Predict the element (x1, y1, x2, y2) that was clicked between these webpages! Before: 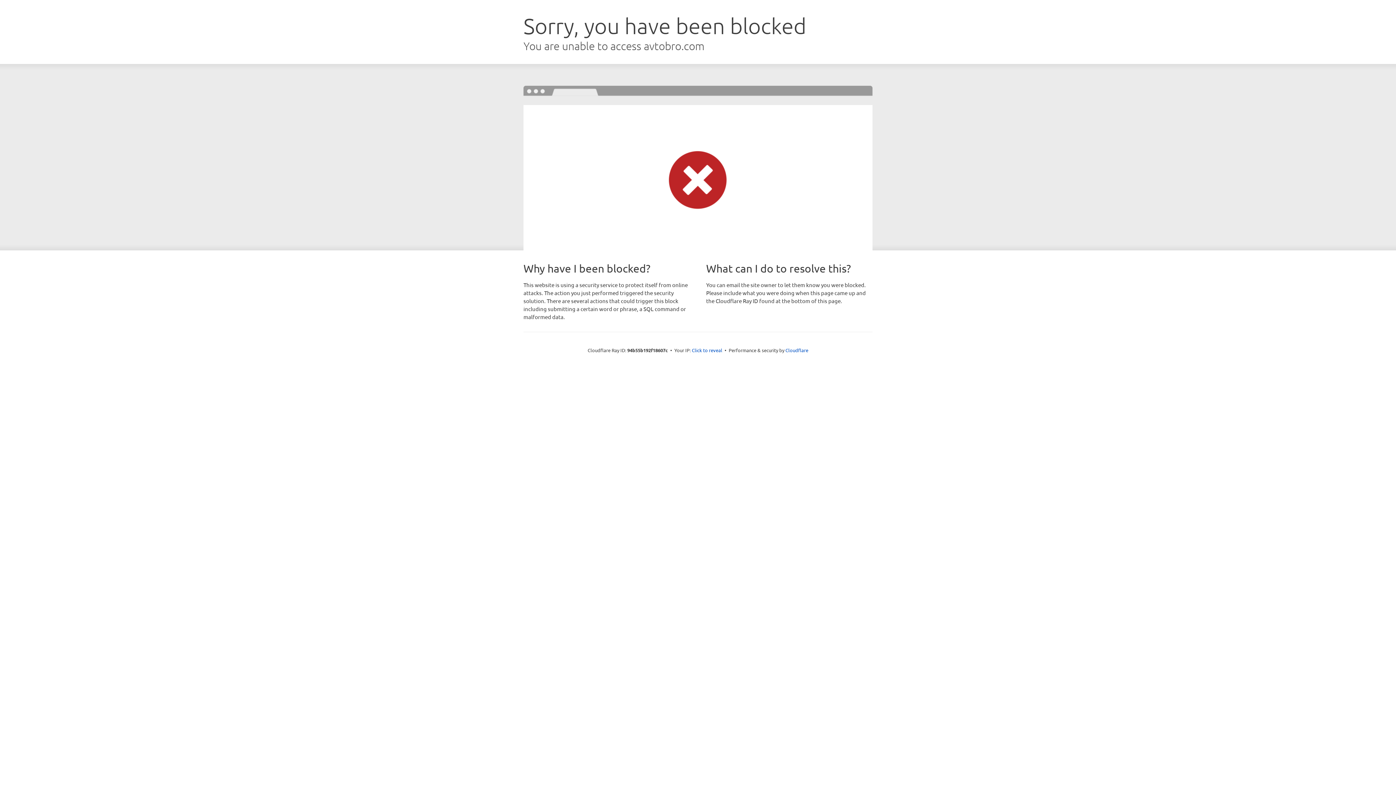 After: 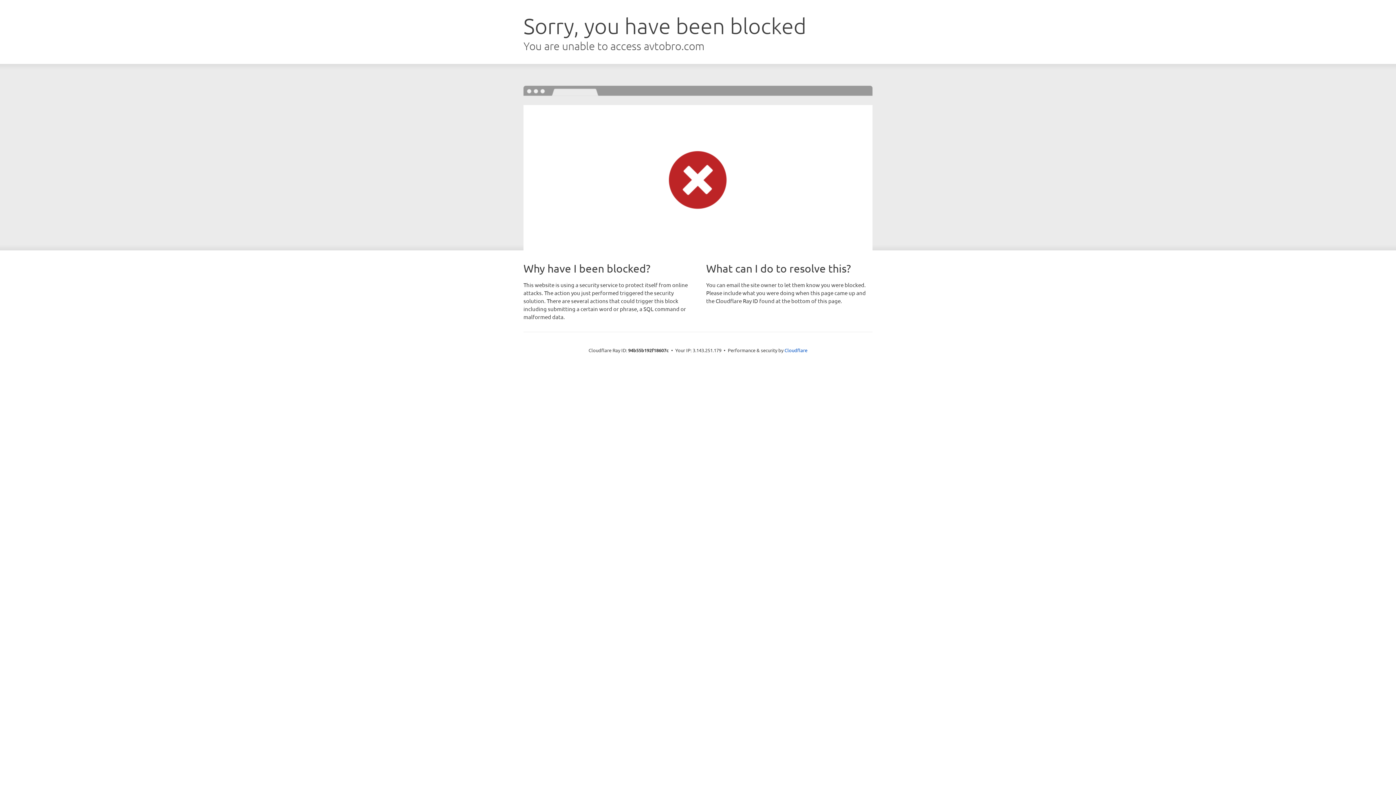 Action: label: Click to reveal bbox: (692, 346, 722, 353)